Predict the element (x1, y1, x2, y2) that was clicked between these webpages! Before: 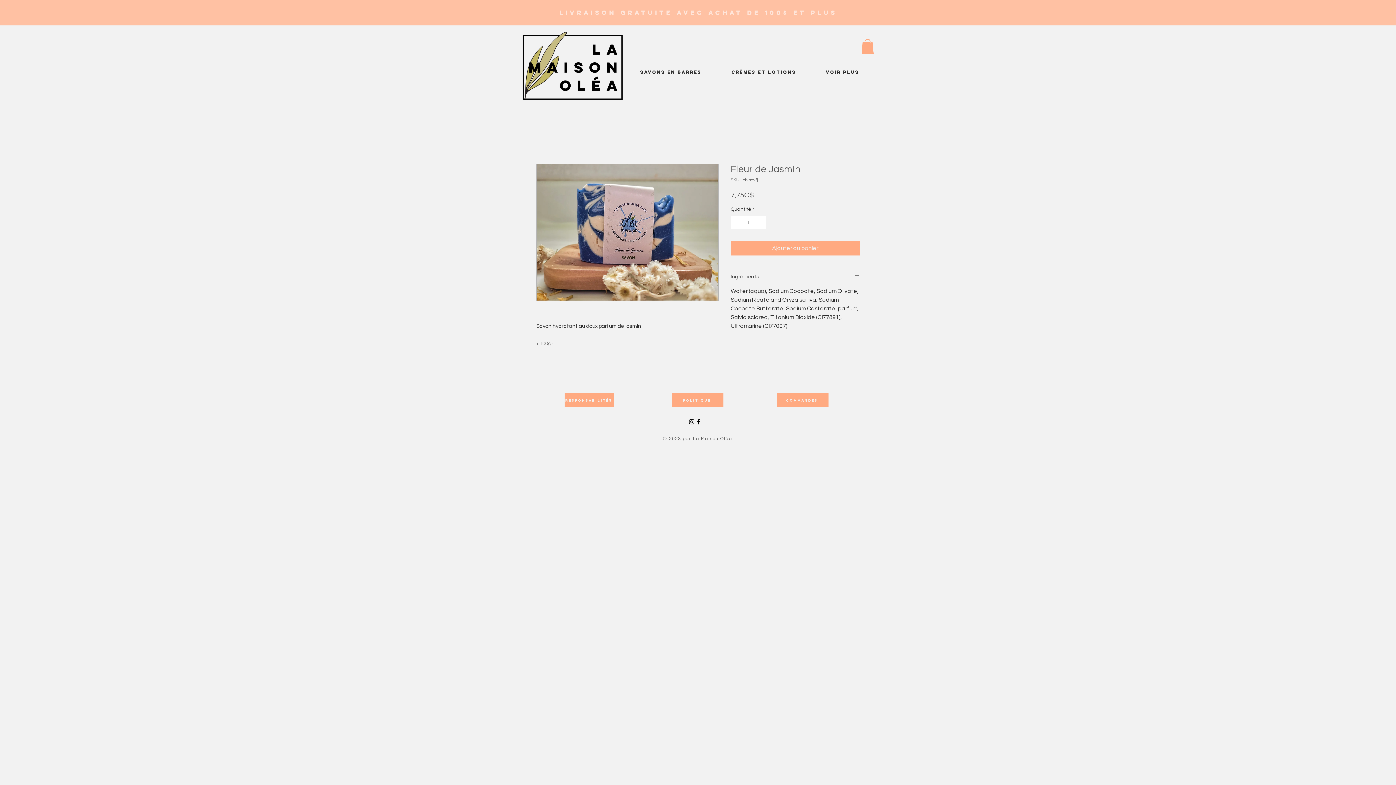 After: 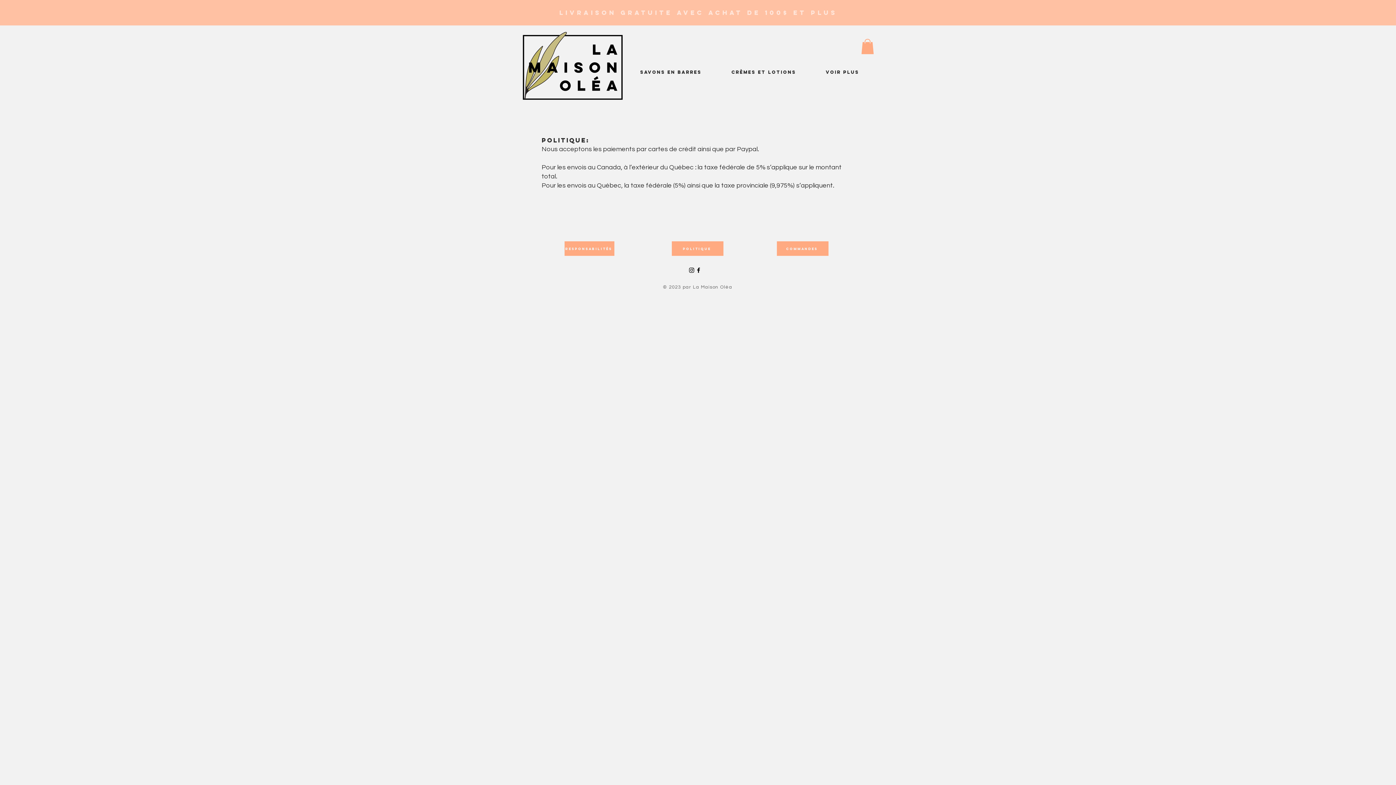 Action: bbox: (672, 393, 723, 407) label: POLITIQUE 